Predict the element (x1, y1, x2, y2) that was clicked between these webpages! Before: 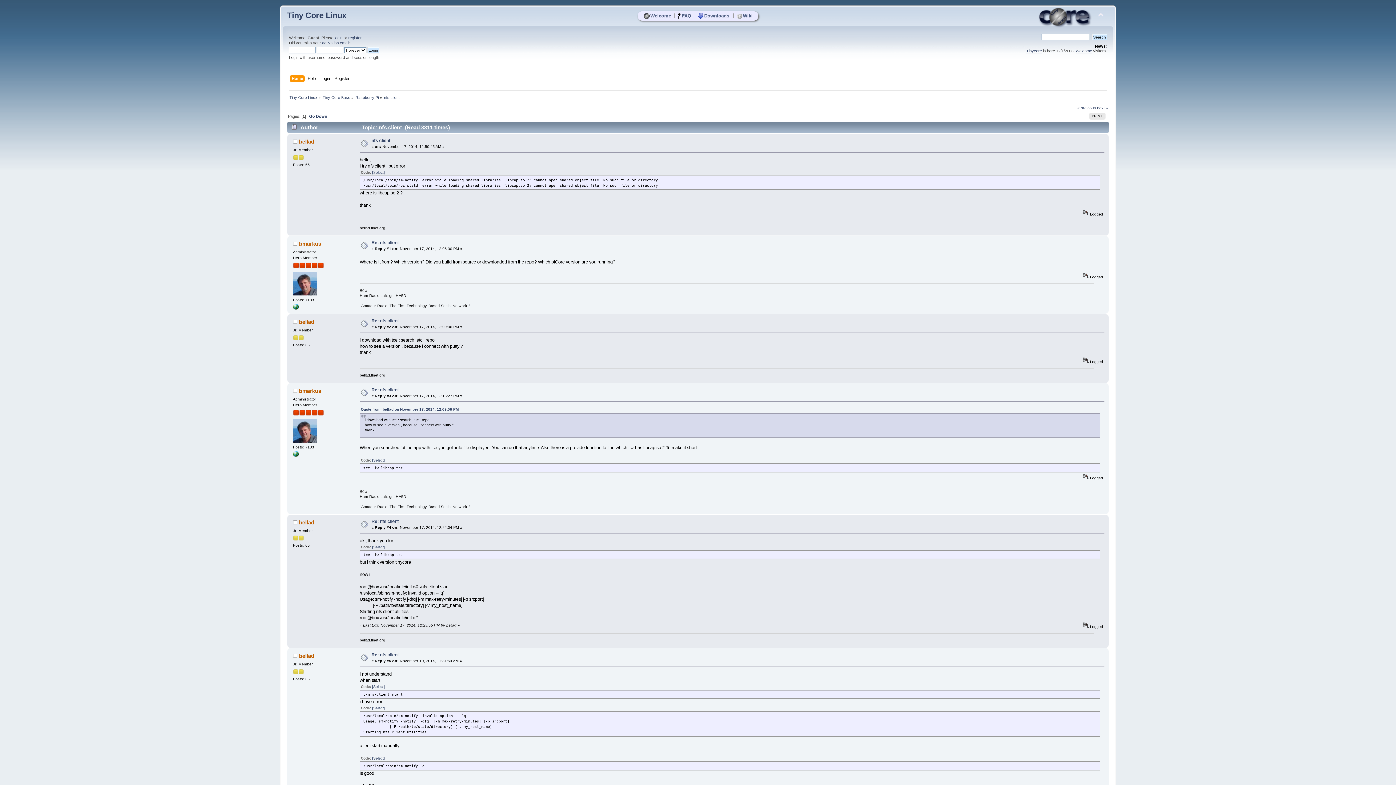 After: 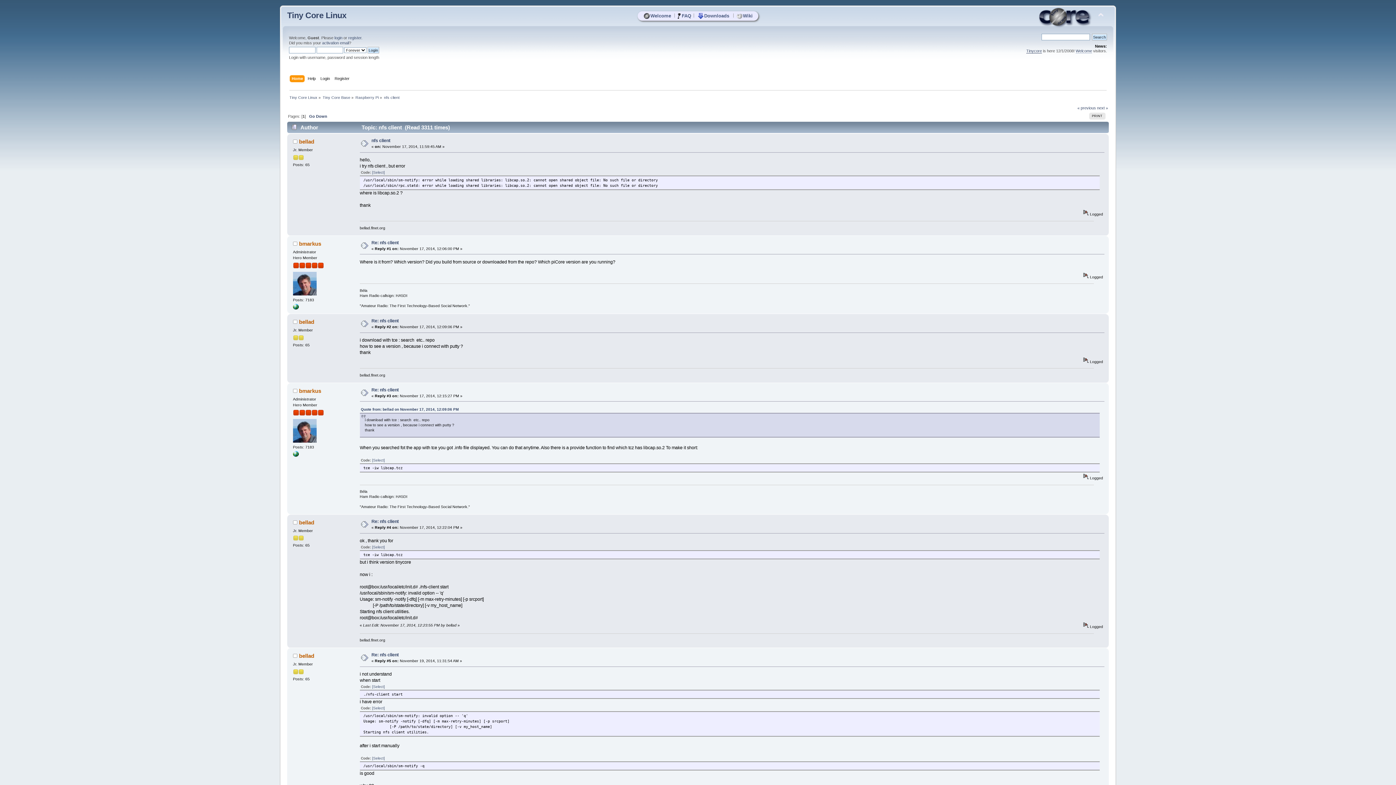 Action: label: Tinycore bbox: (1026, 48, 1042, 53)